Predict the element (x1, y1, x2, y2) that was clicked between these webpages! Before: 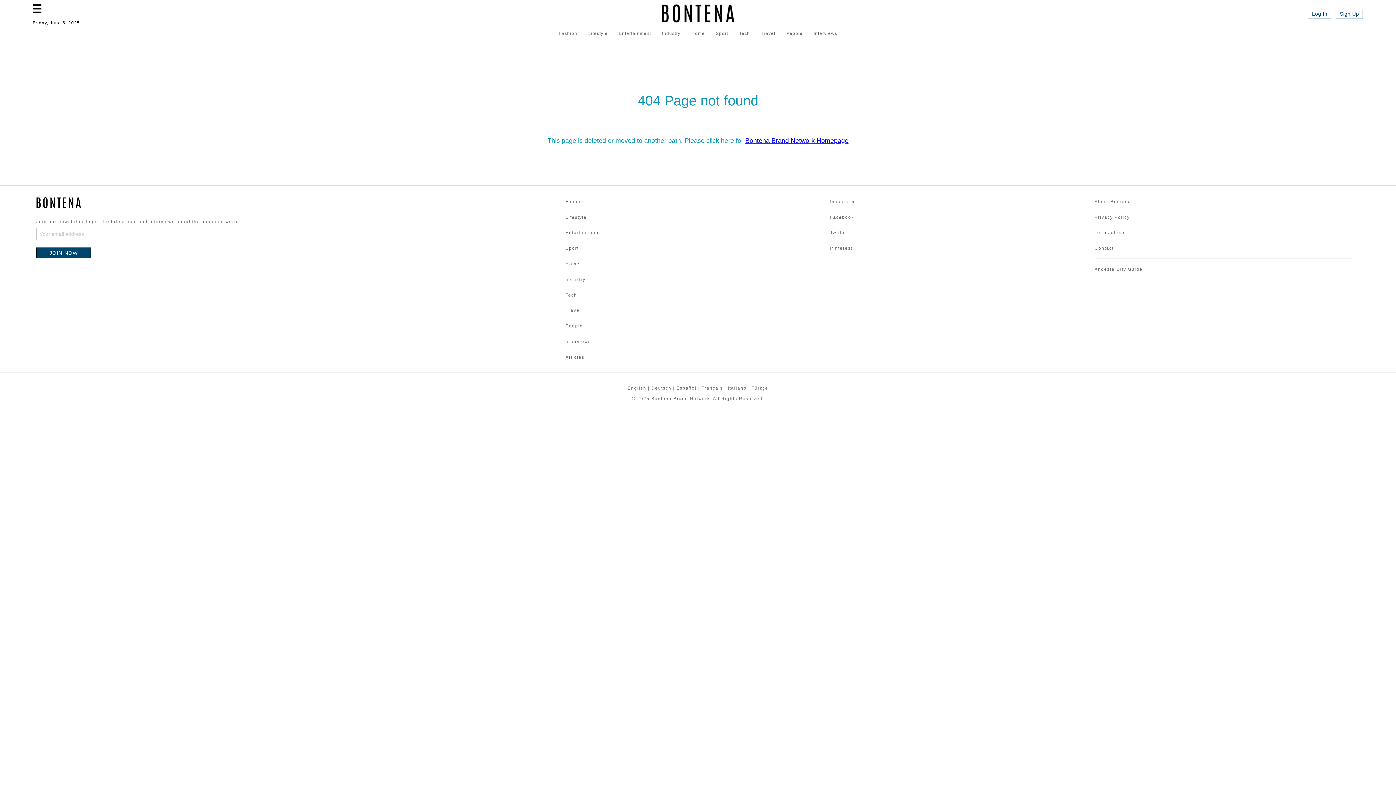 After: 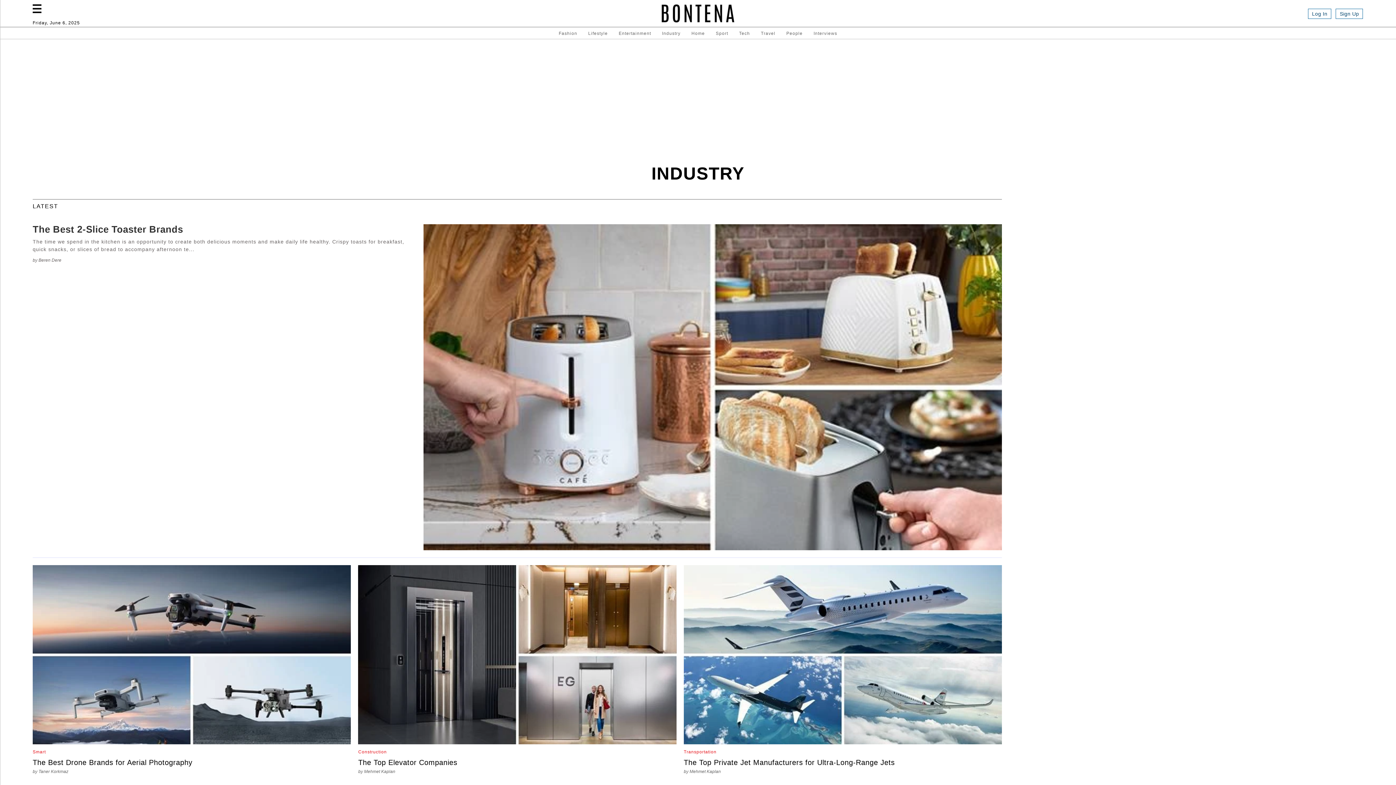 Action: label: Industry bbox: (662, 30, 680, 36)